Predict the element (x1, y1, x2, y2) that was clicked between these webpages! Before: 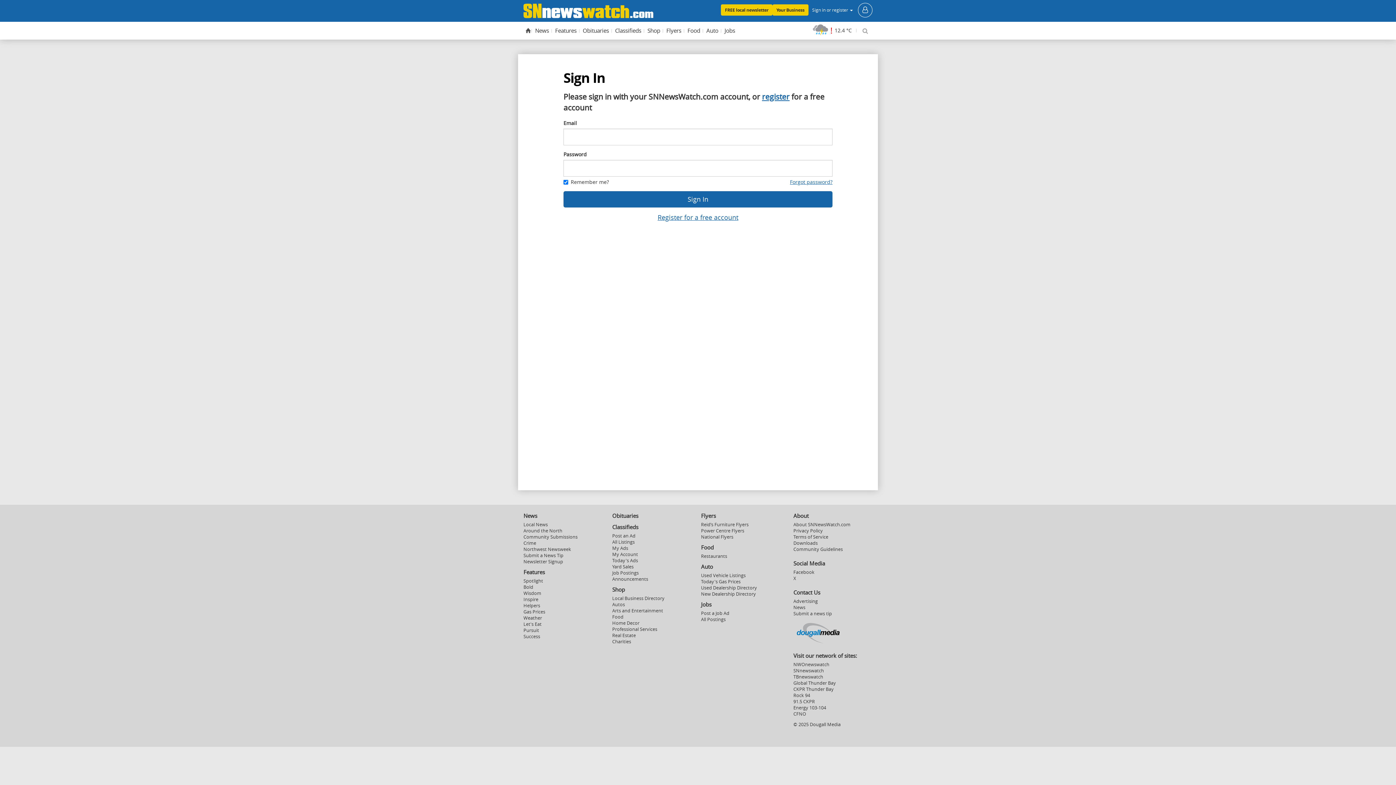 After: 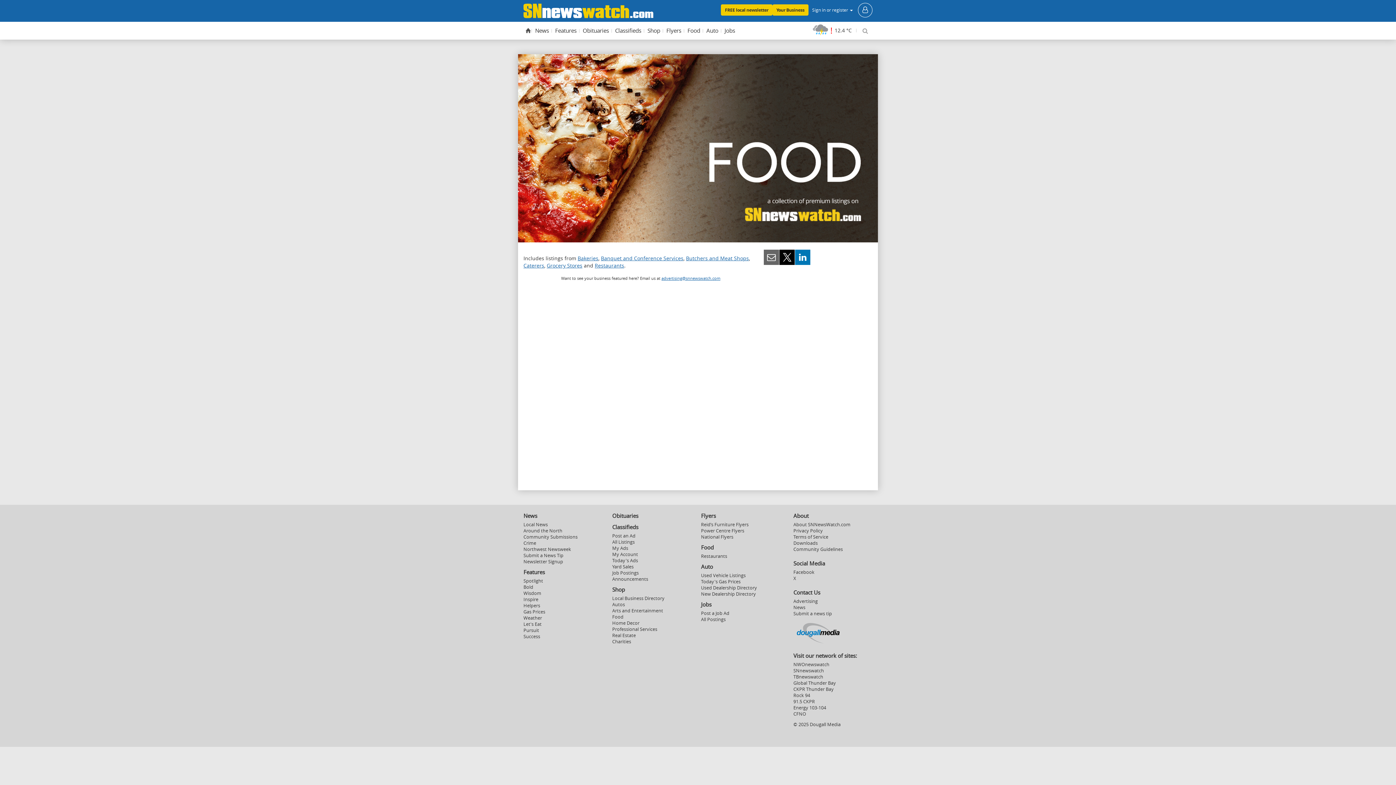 Action: bbox: (612, 614, 623, 620) label: Food